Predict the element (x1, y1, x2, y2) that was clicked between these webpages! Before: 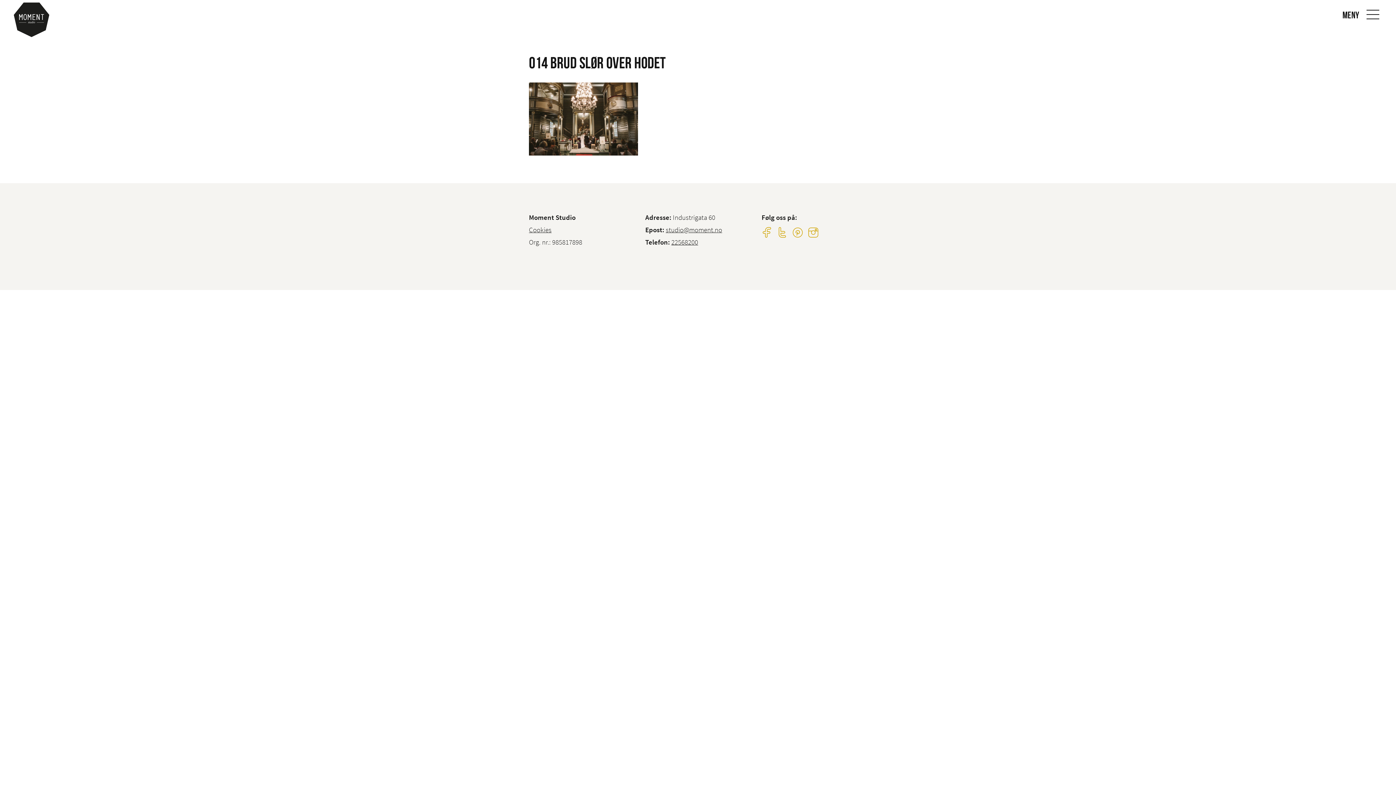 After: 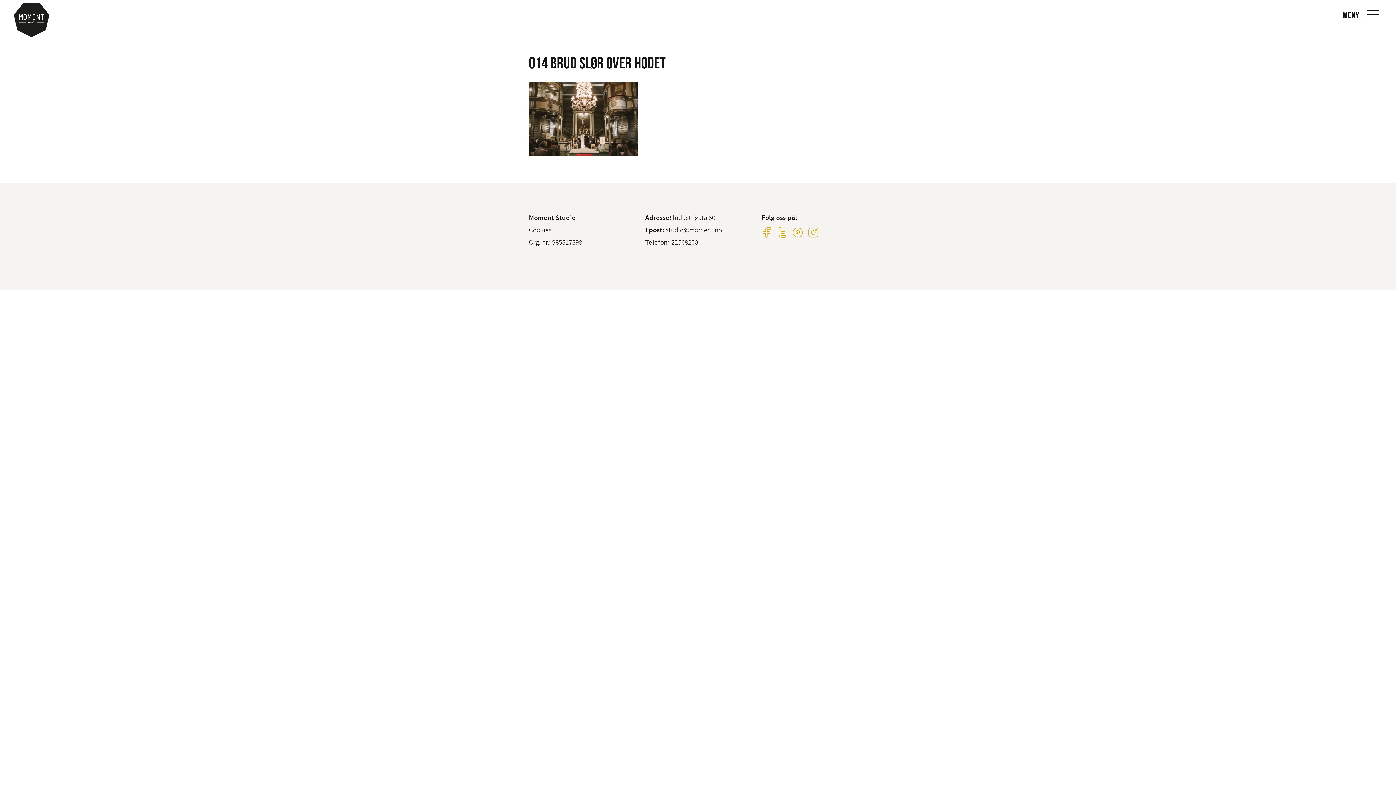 Action: label: studio@moment.no bbox: (665, 225, 722, 234)